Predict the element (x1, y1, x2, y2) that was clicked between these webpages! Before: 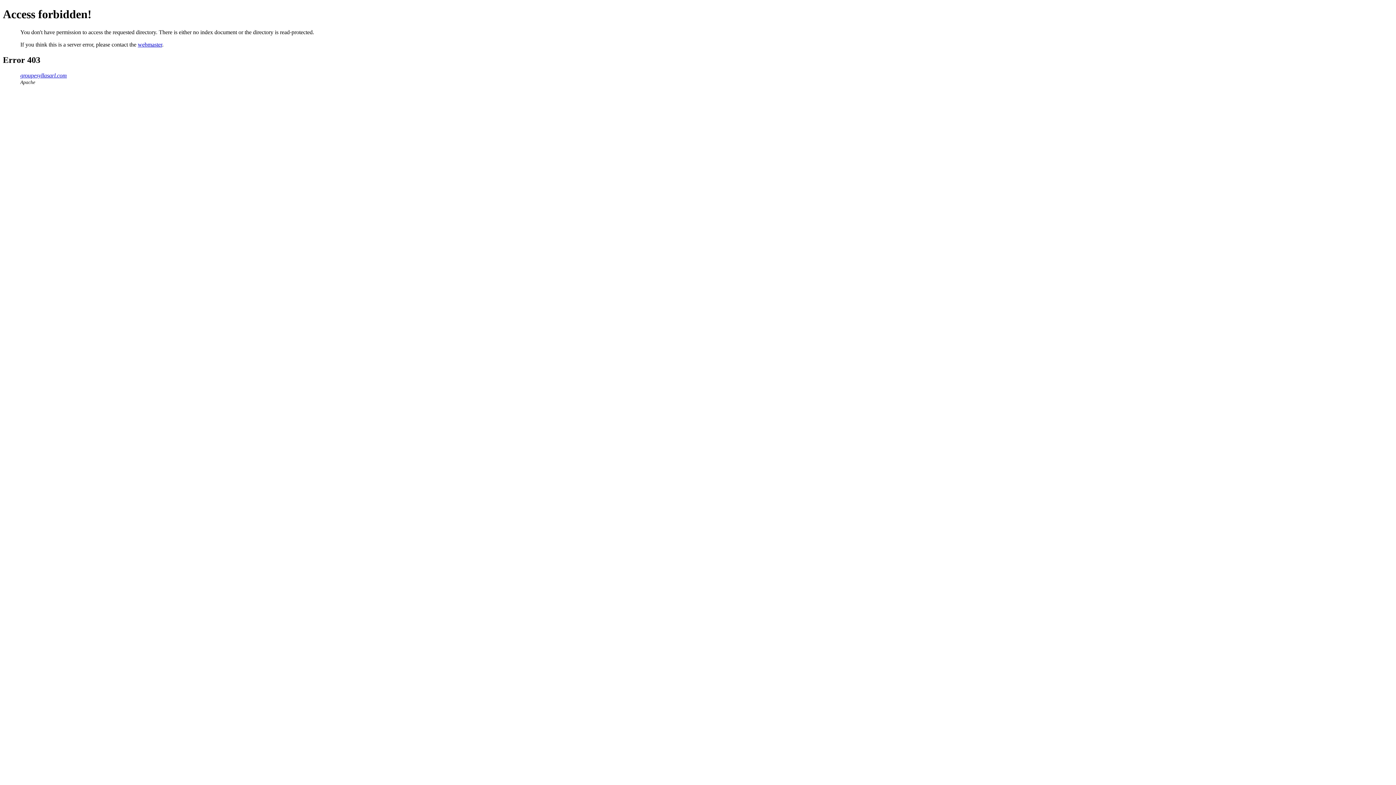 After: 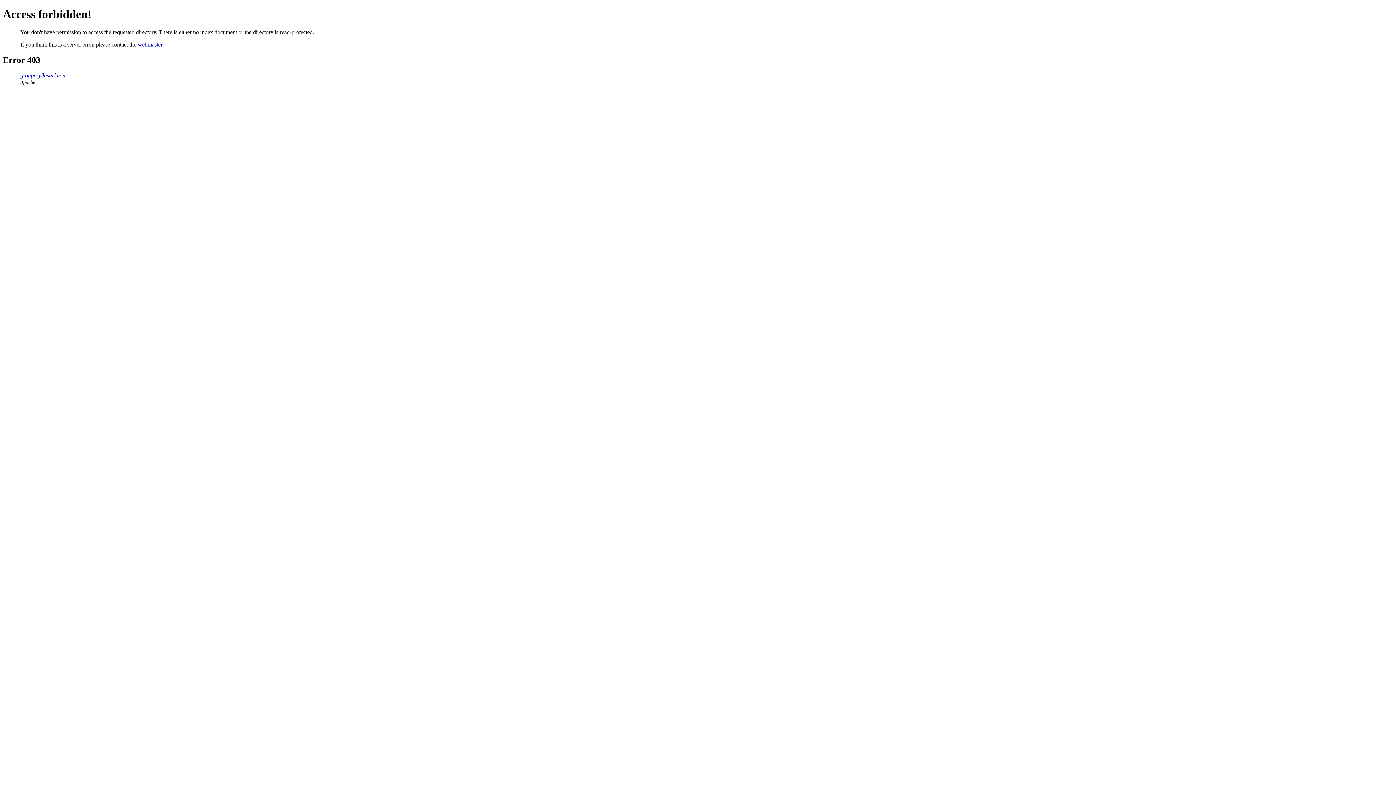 Action: bbox: (137, 41, 162, 47) label: webmaster